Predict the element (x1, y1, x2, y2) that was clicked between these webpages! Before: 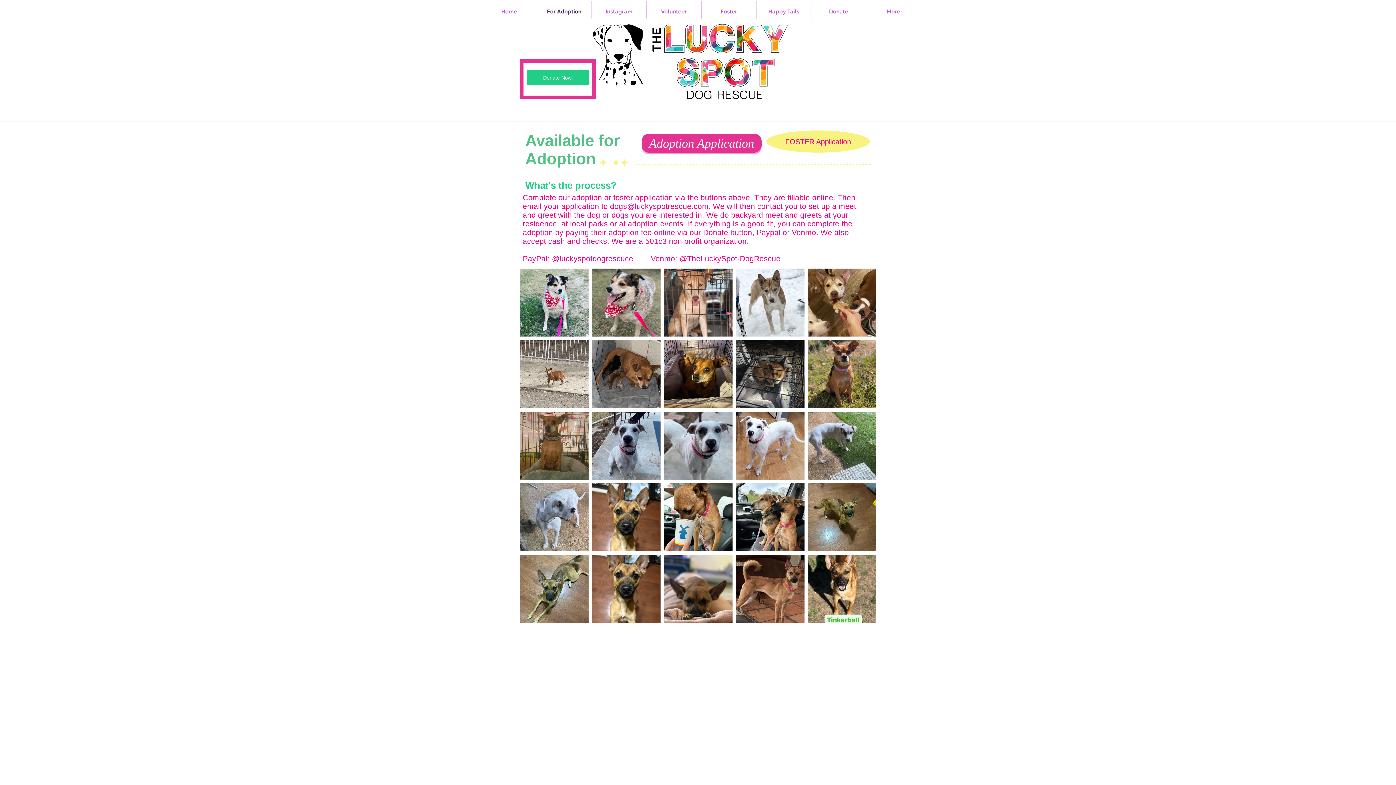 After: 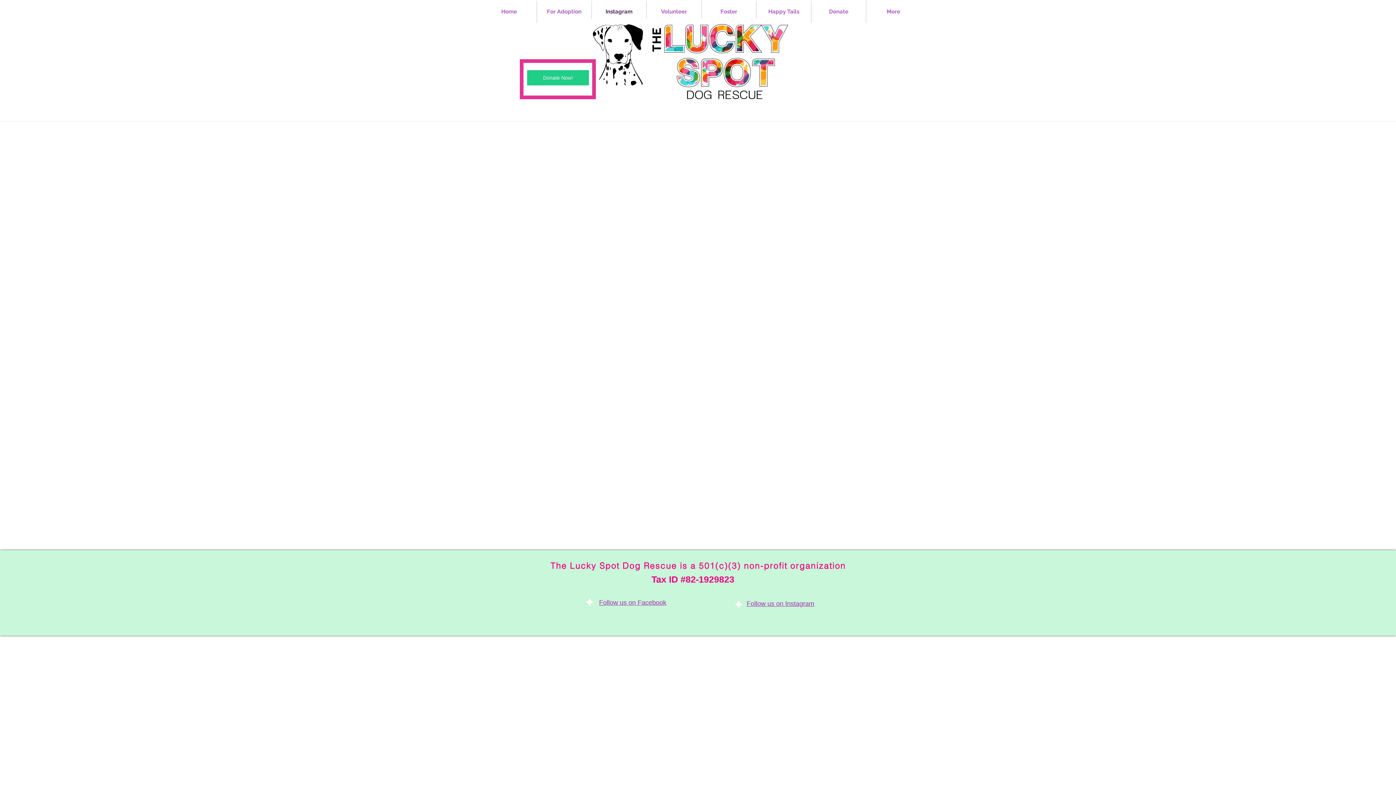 Action: bbox: (592, 0, 646, 22) label: Instagram